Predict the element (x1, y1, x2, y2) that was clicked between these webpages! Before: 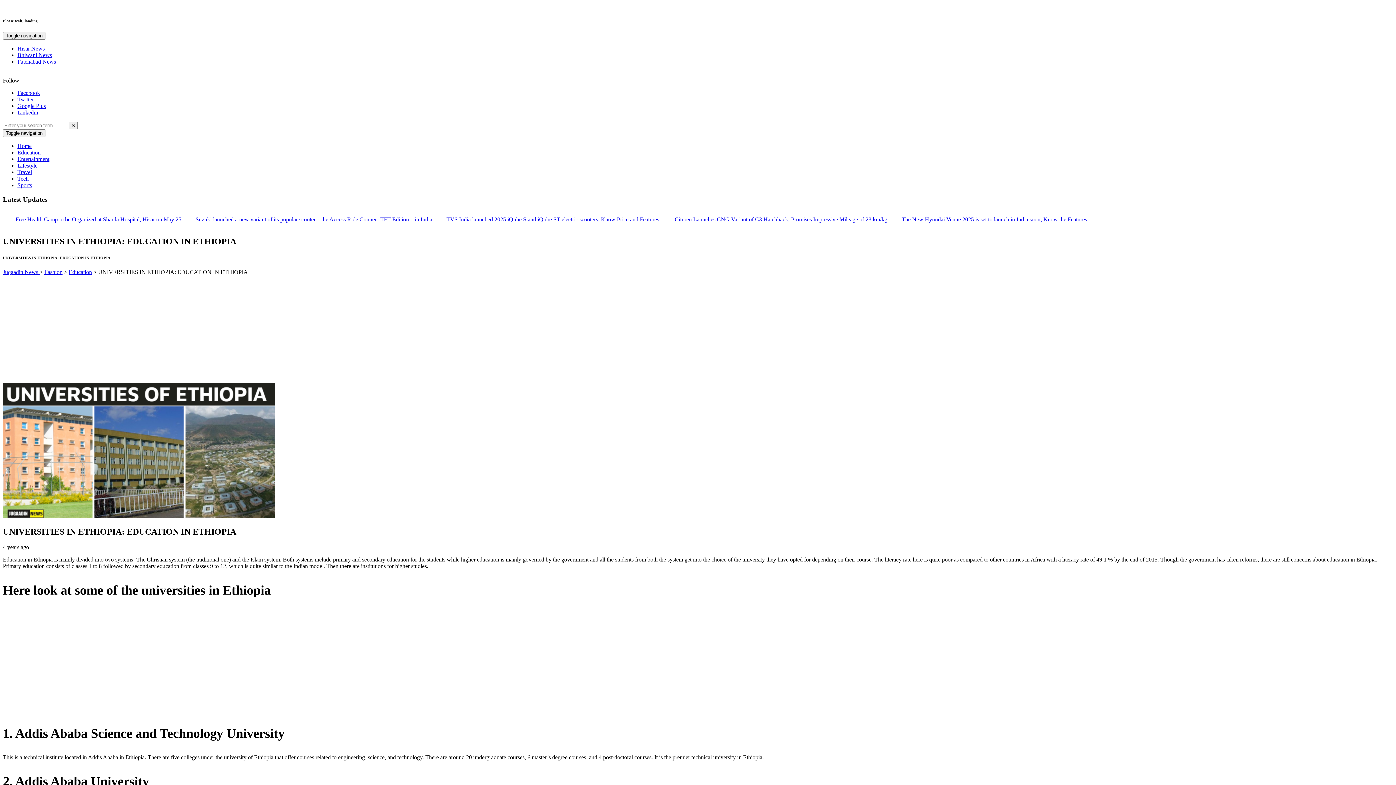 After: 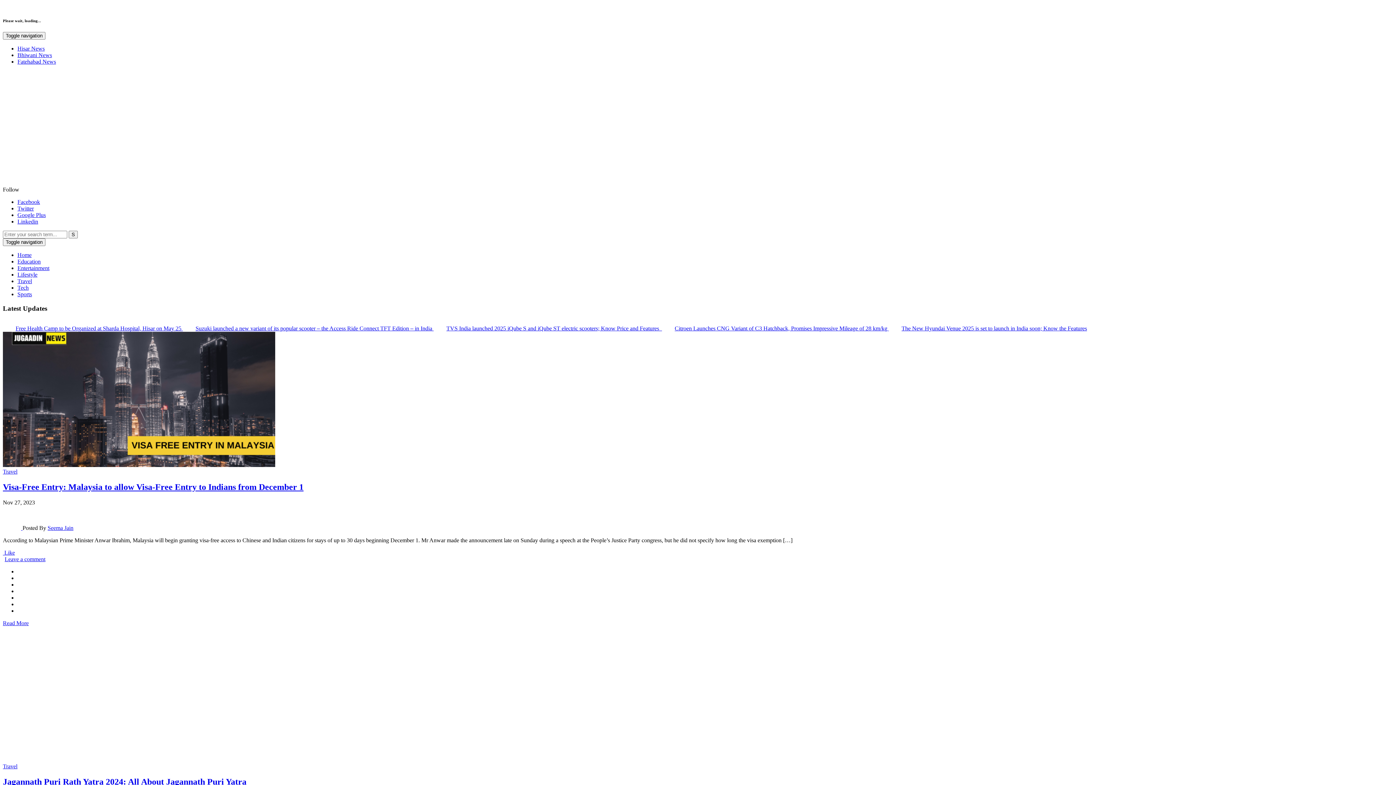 Action: bbox: (17, 169, 32, 175) label: Travel